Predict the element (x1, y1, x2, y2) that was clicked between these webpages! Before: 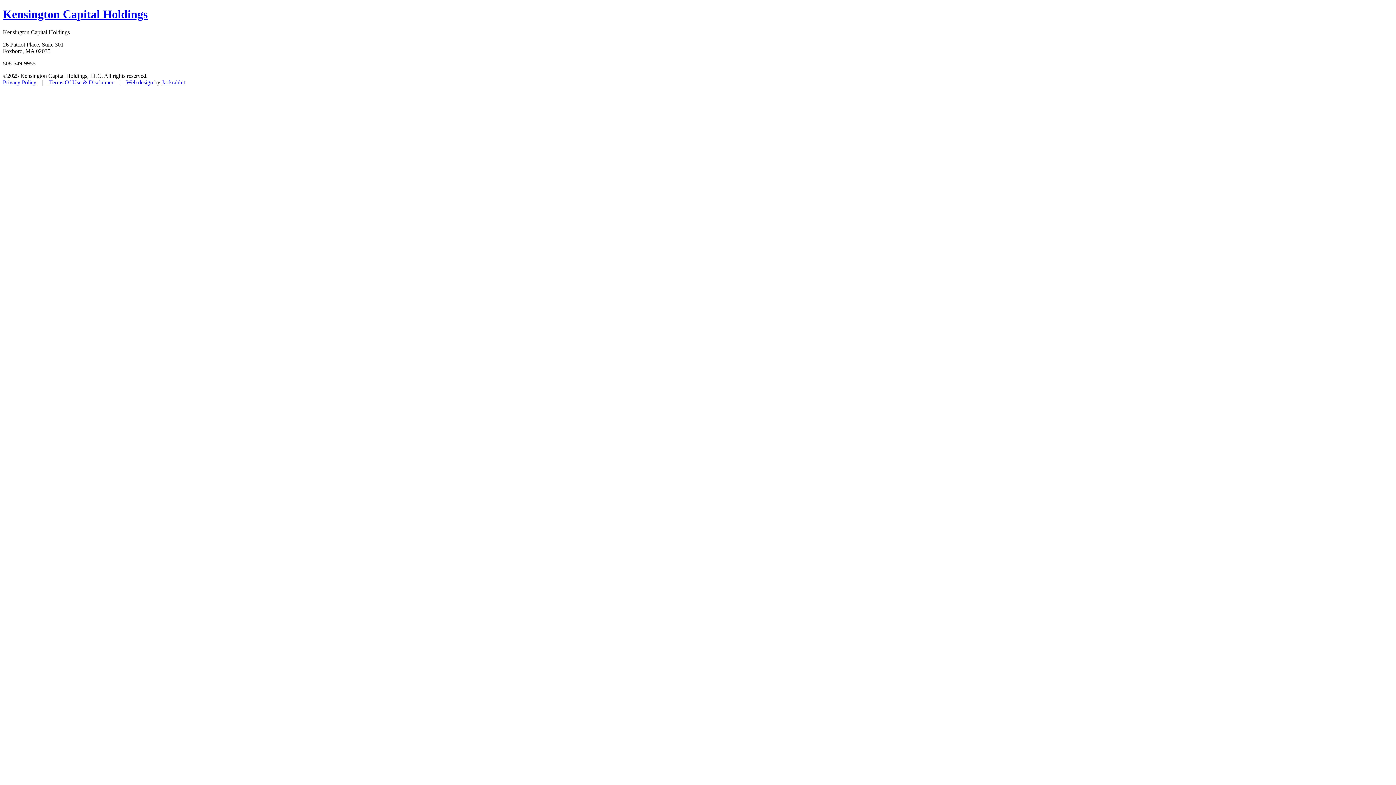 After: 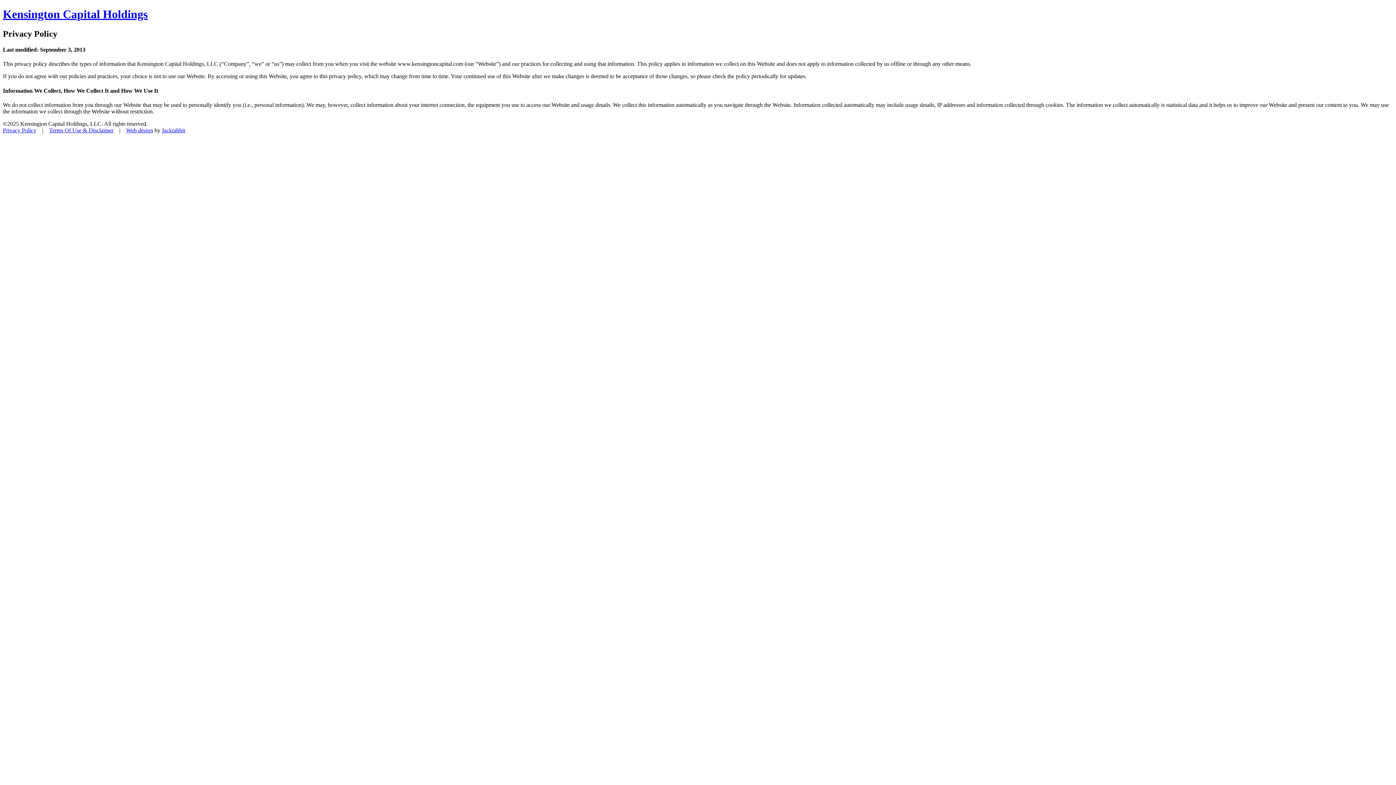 Action: label: Privacy Policy bbox: (2, 79, 36, 85)